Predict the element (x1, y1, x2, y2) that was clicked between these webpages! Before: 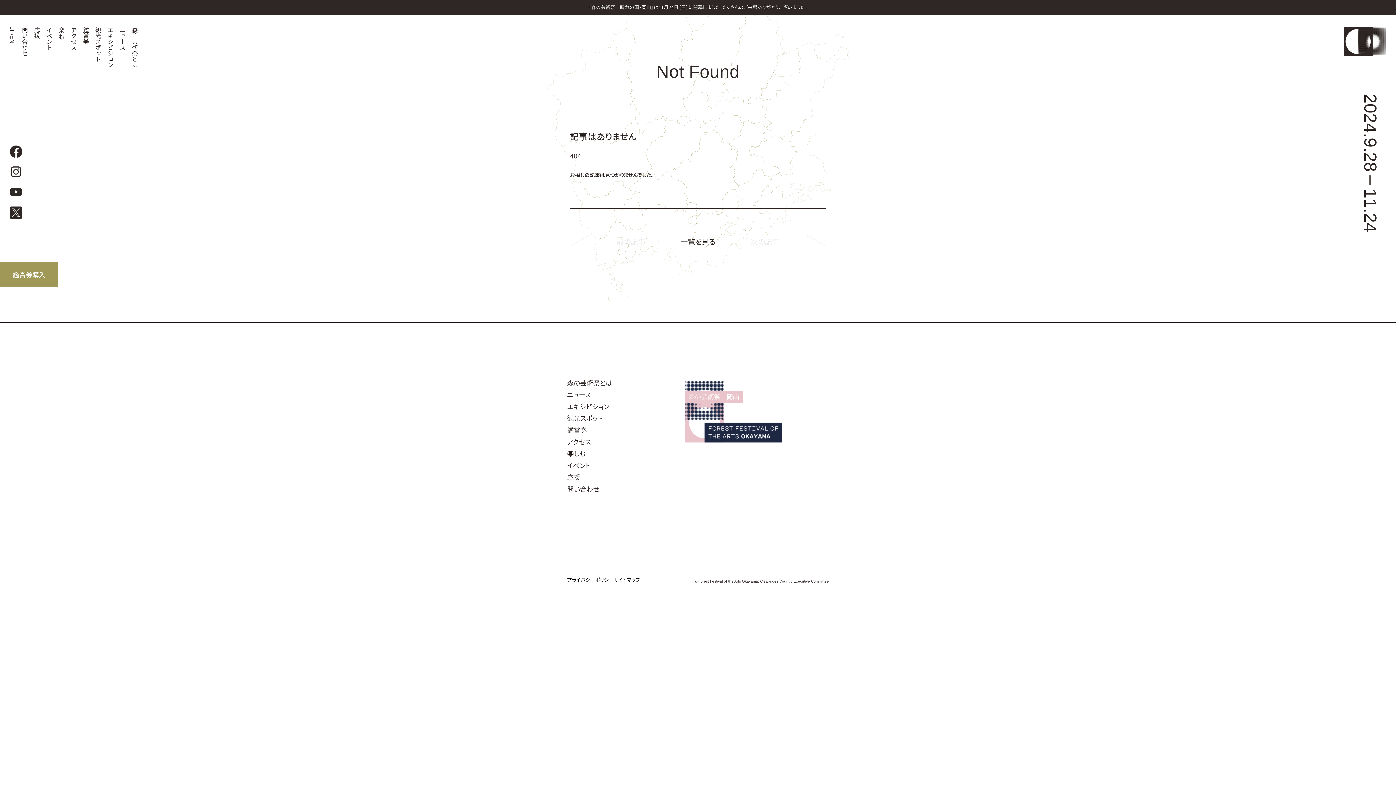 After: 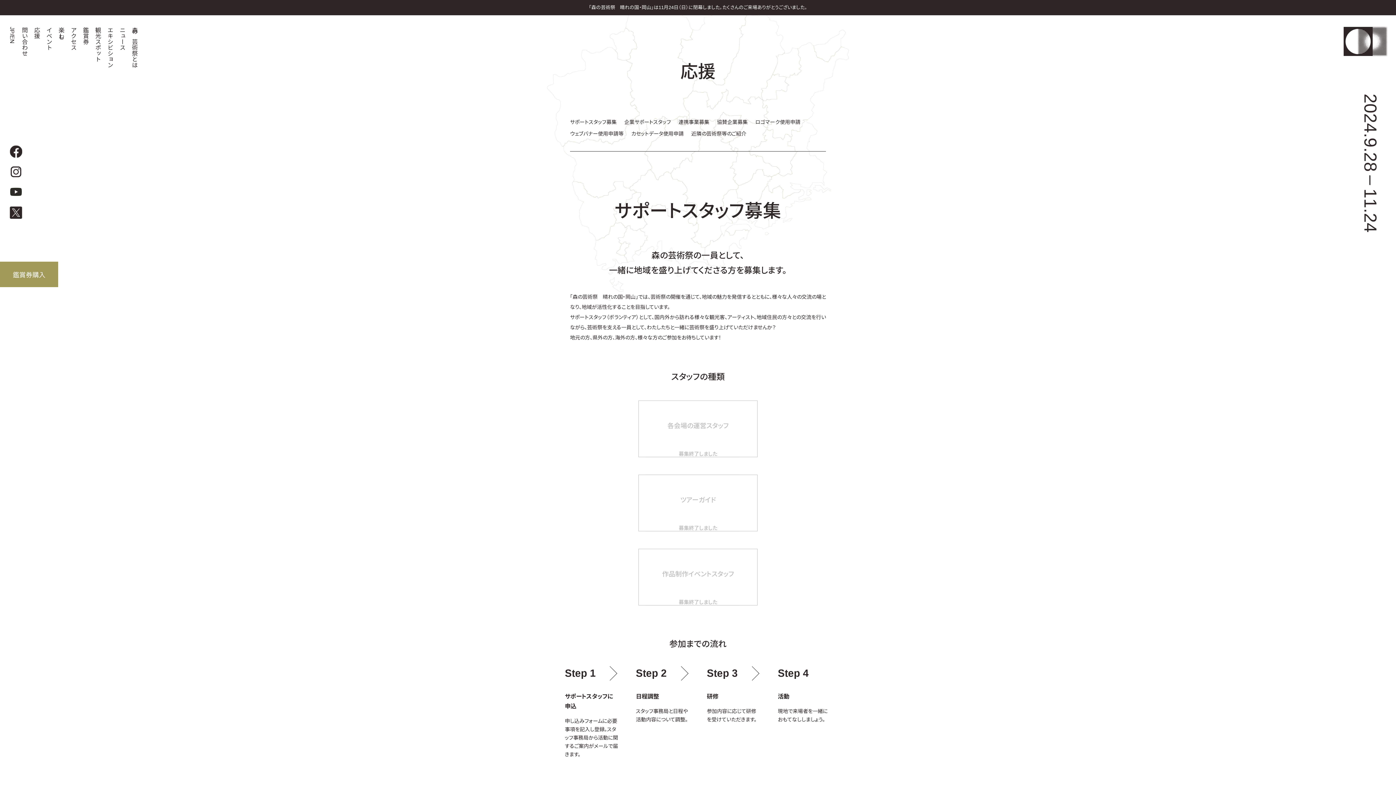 Action: bbox: (33, 26, 40, 38) label: 応援